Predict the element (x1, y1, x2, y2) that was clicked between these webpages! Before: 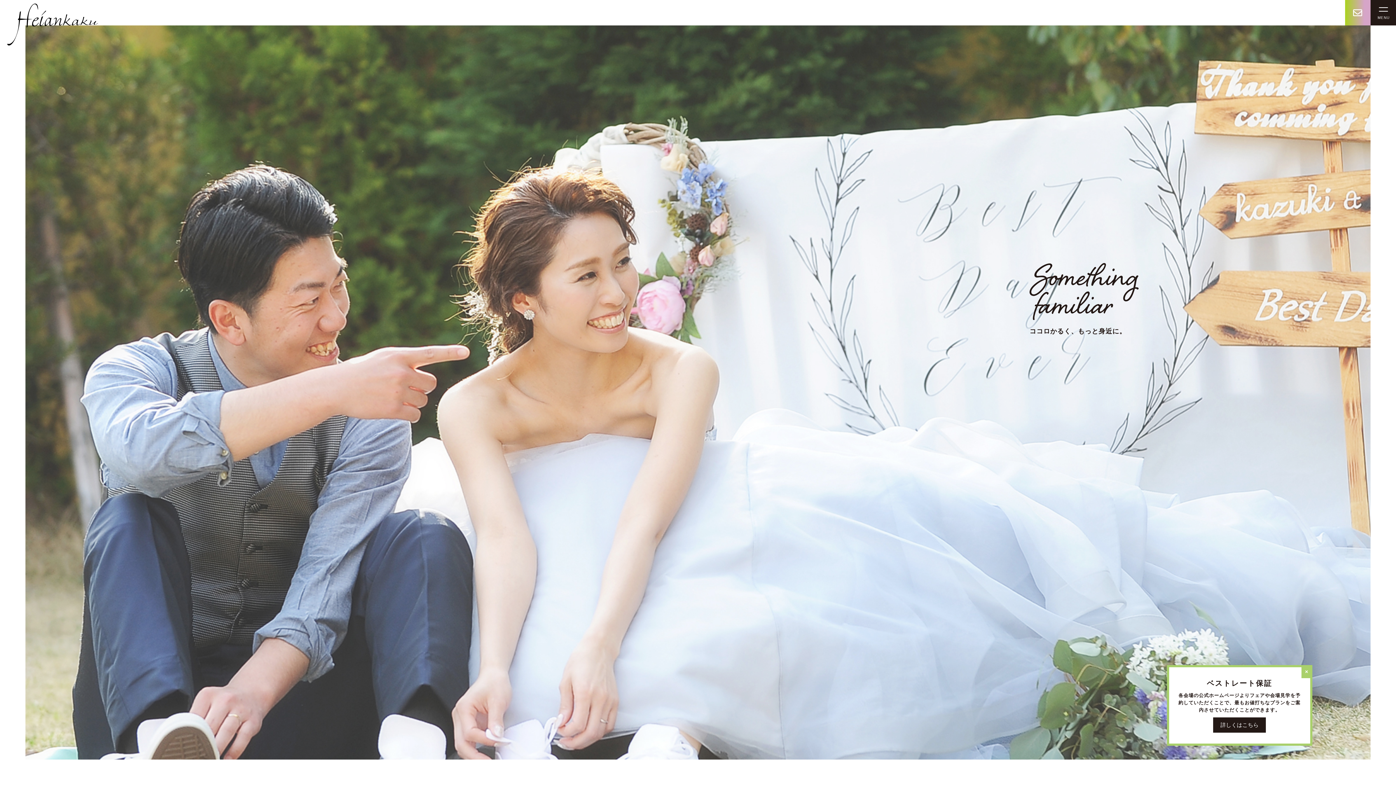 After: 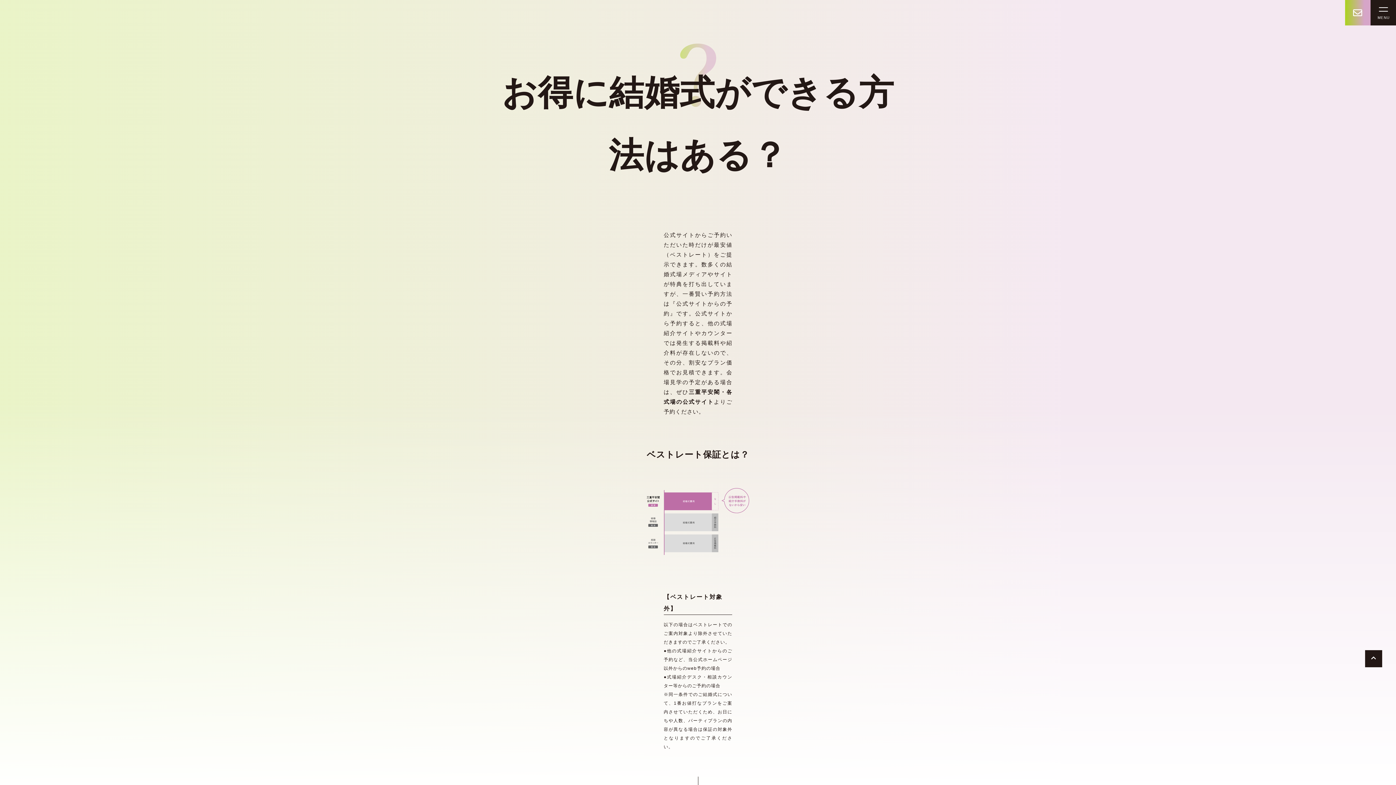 Action: label: 詳しくはこちら bbox: (1213, 717, 1266, 733)